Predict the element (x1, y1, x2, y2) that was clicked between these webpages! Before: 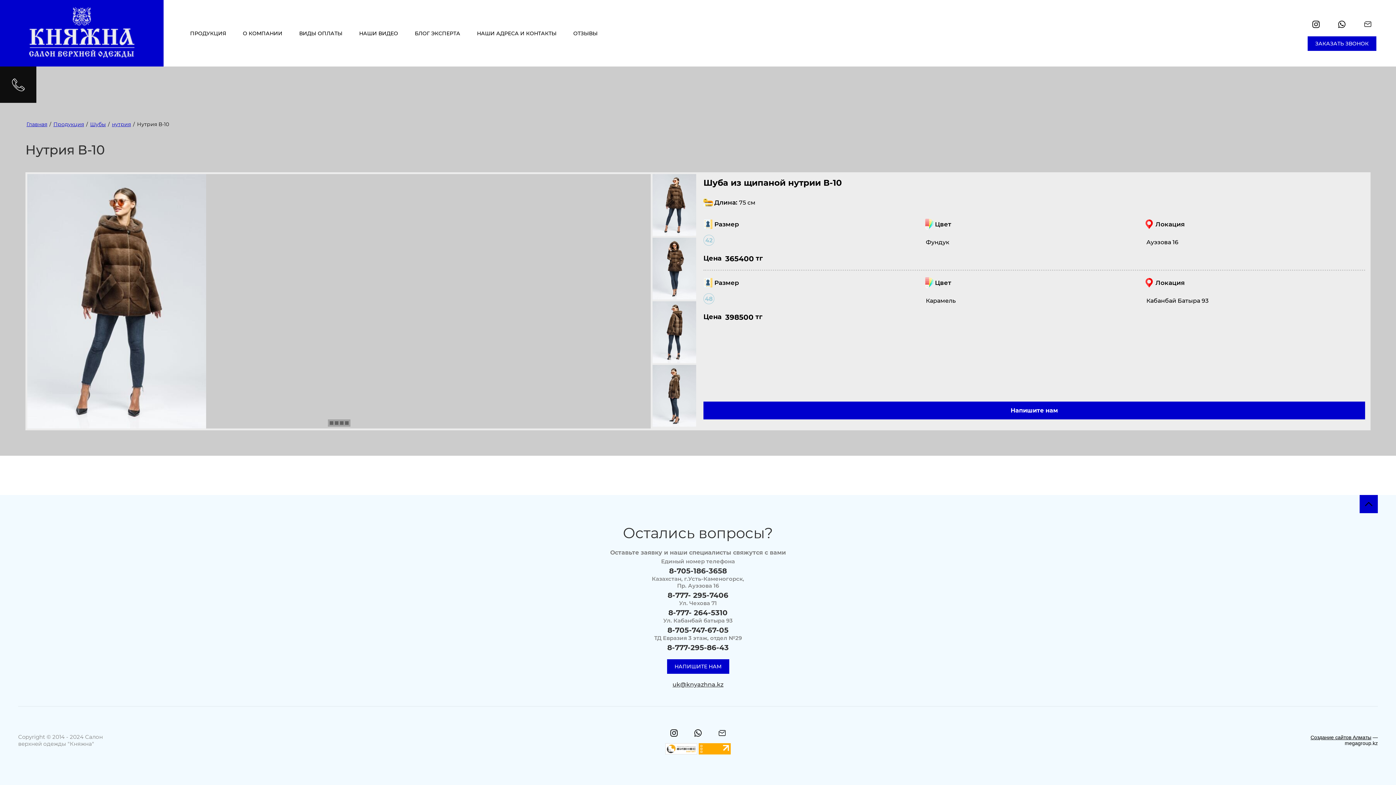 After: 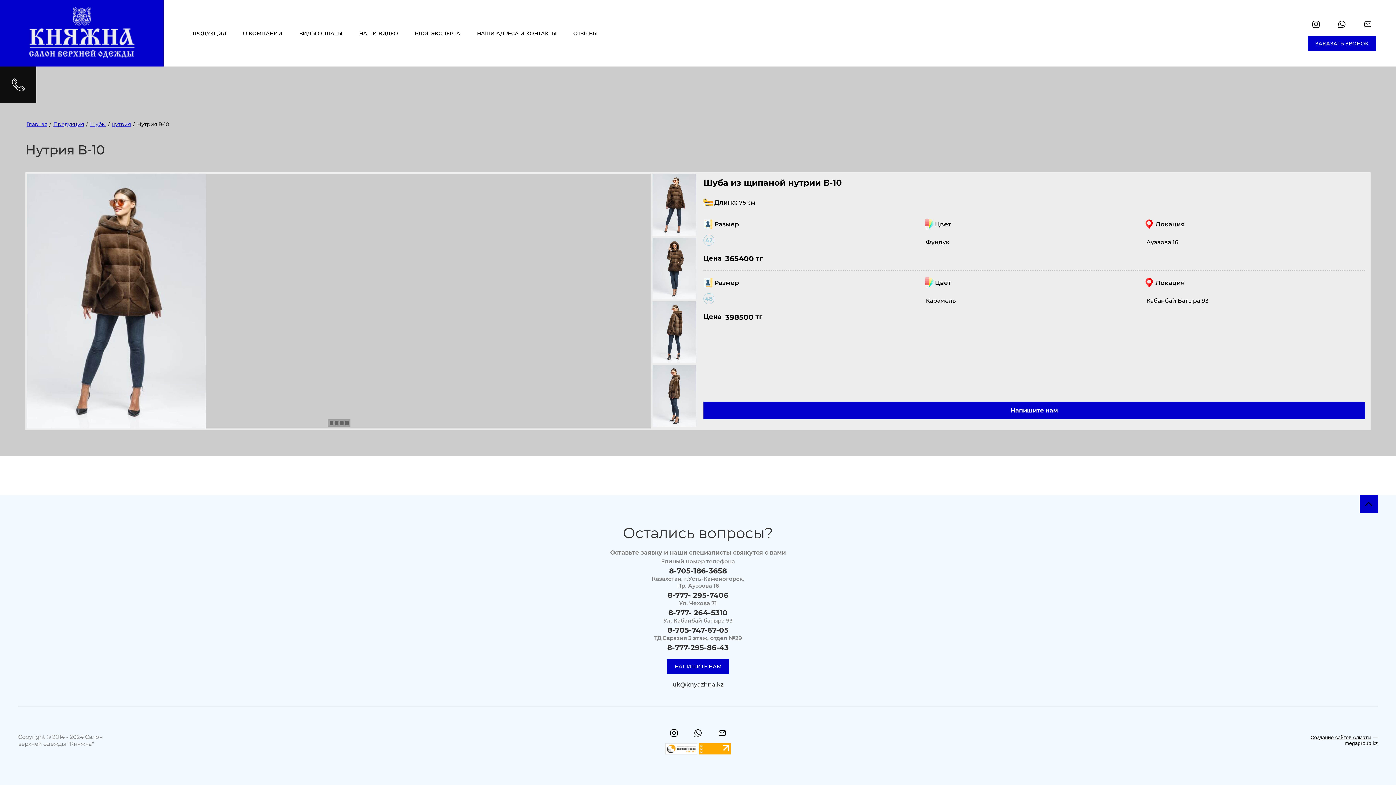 Action: bbox: (669, 566, 727, 575) label: 8-705-186-3658